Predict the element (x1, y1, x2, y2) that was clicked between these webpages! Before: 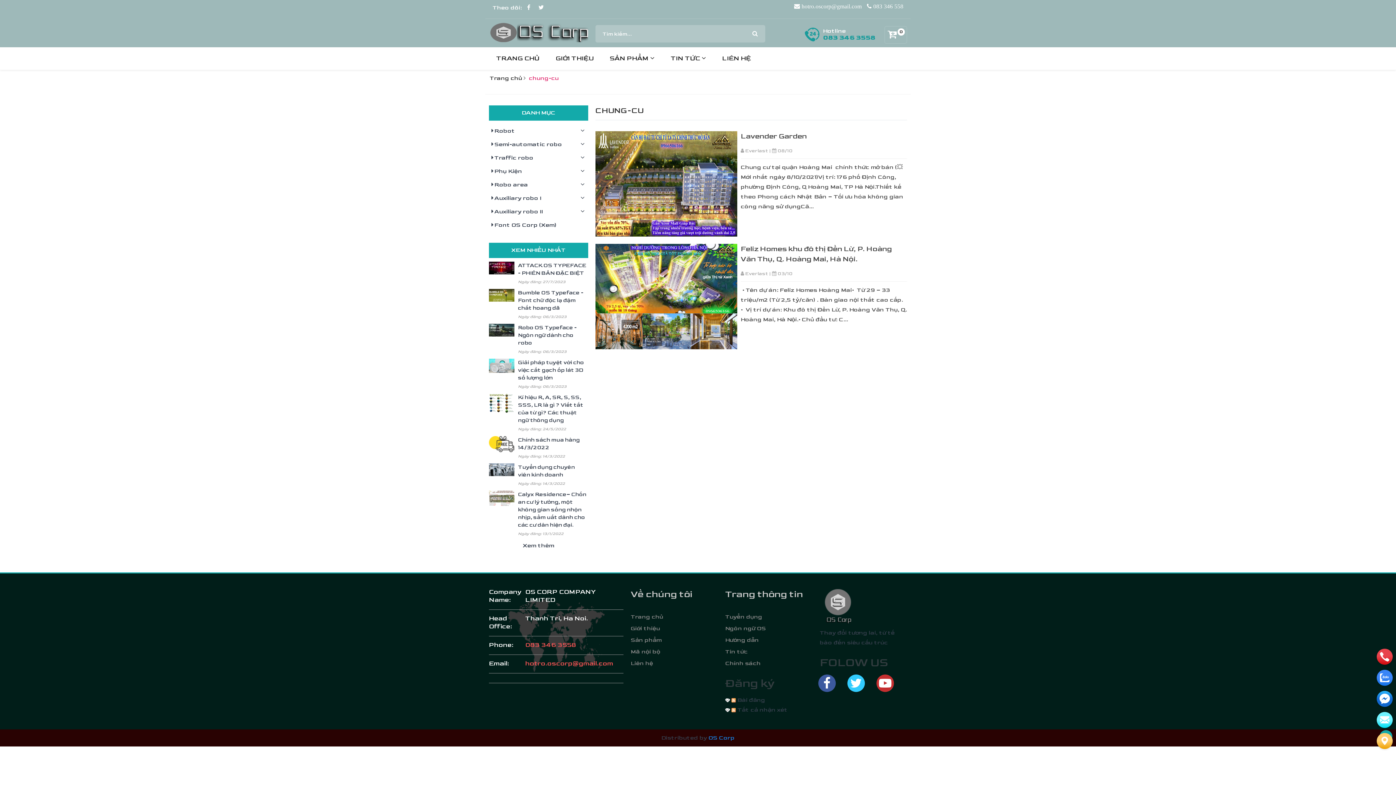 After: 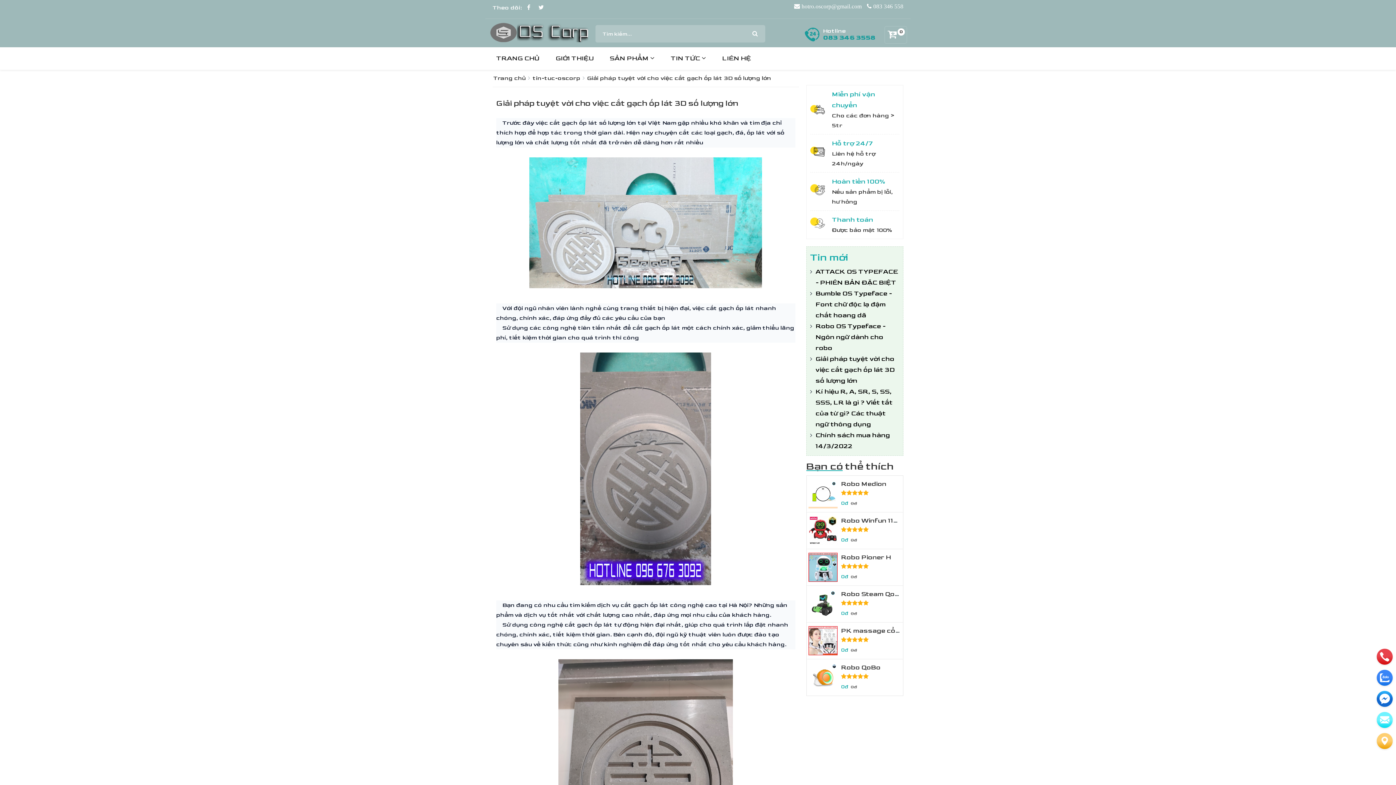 Action: bbox: (489, 358, 514, 373)